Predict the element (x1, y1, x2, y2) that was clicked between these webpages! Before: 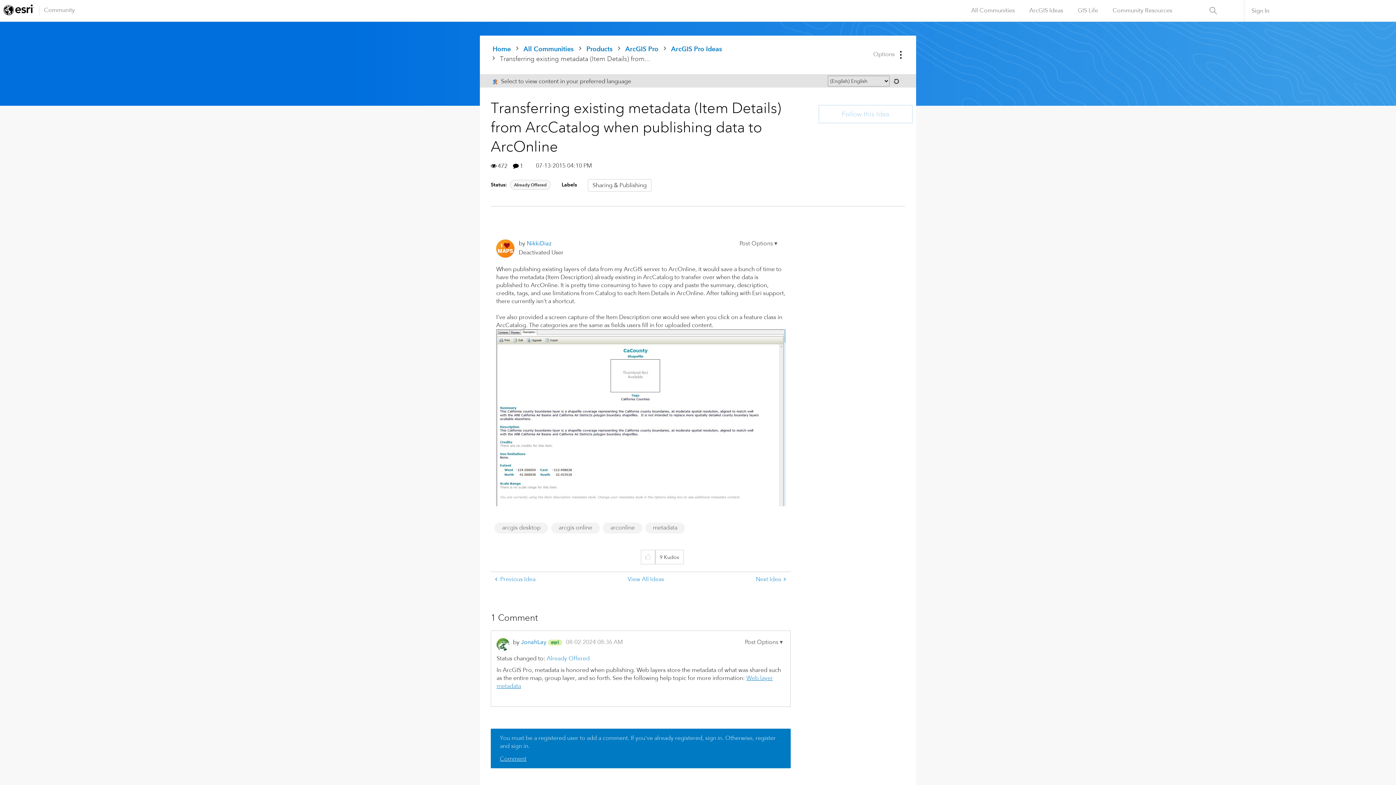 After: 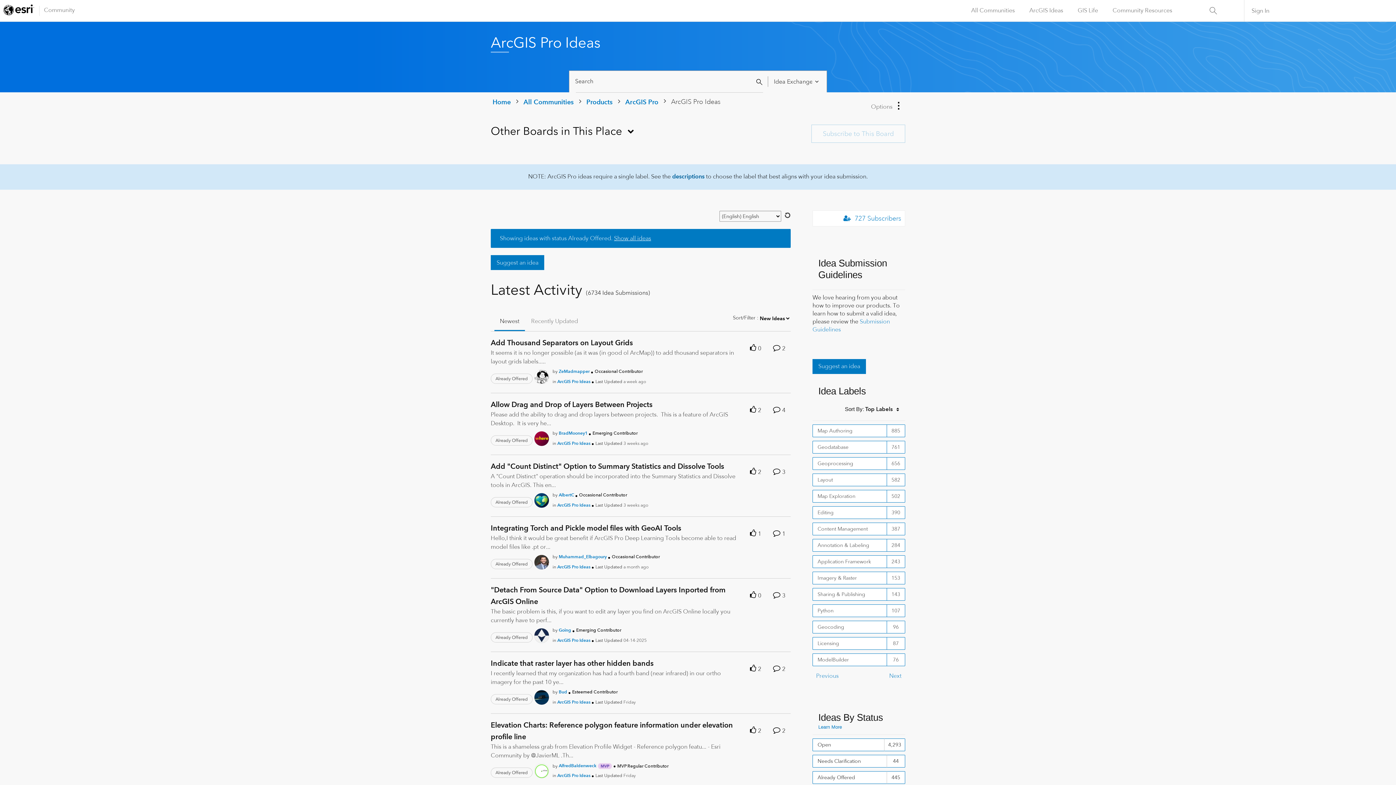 Action: label: Already Offered bbox: (510, 180, 550, 189)